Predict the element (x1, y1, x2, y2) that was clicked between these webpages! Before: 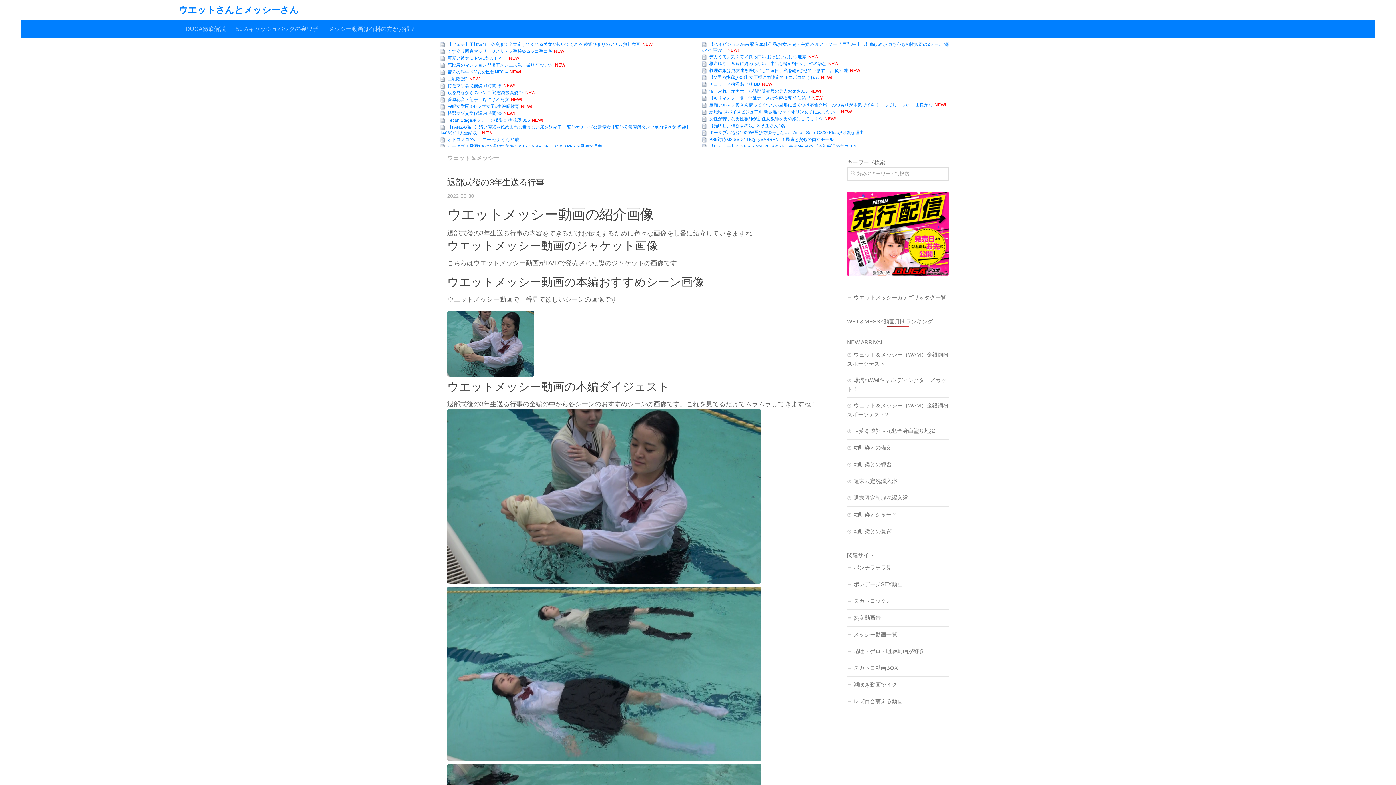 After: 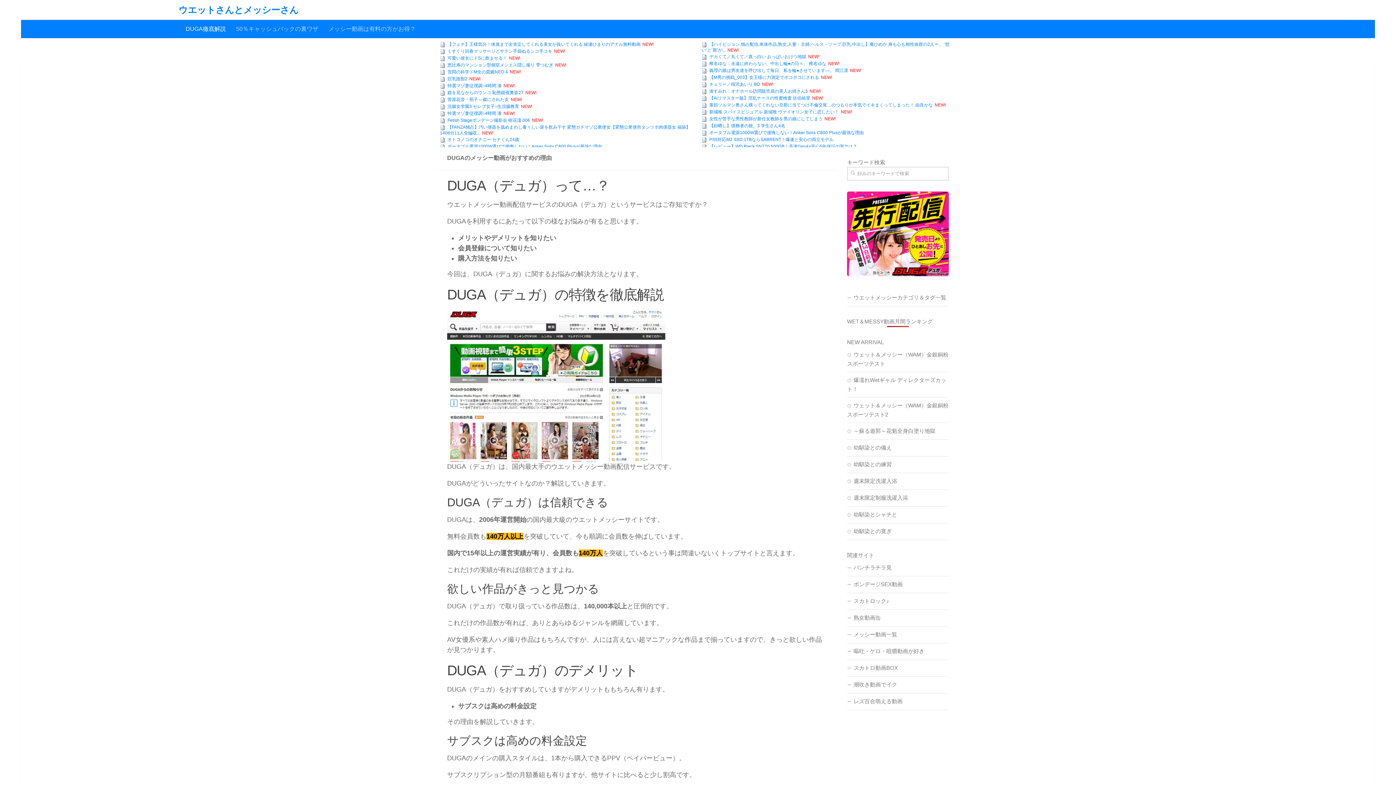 Action: label: DUGA徹底解説 bbox: (180, 20, 231, 38)